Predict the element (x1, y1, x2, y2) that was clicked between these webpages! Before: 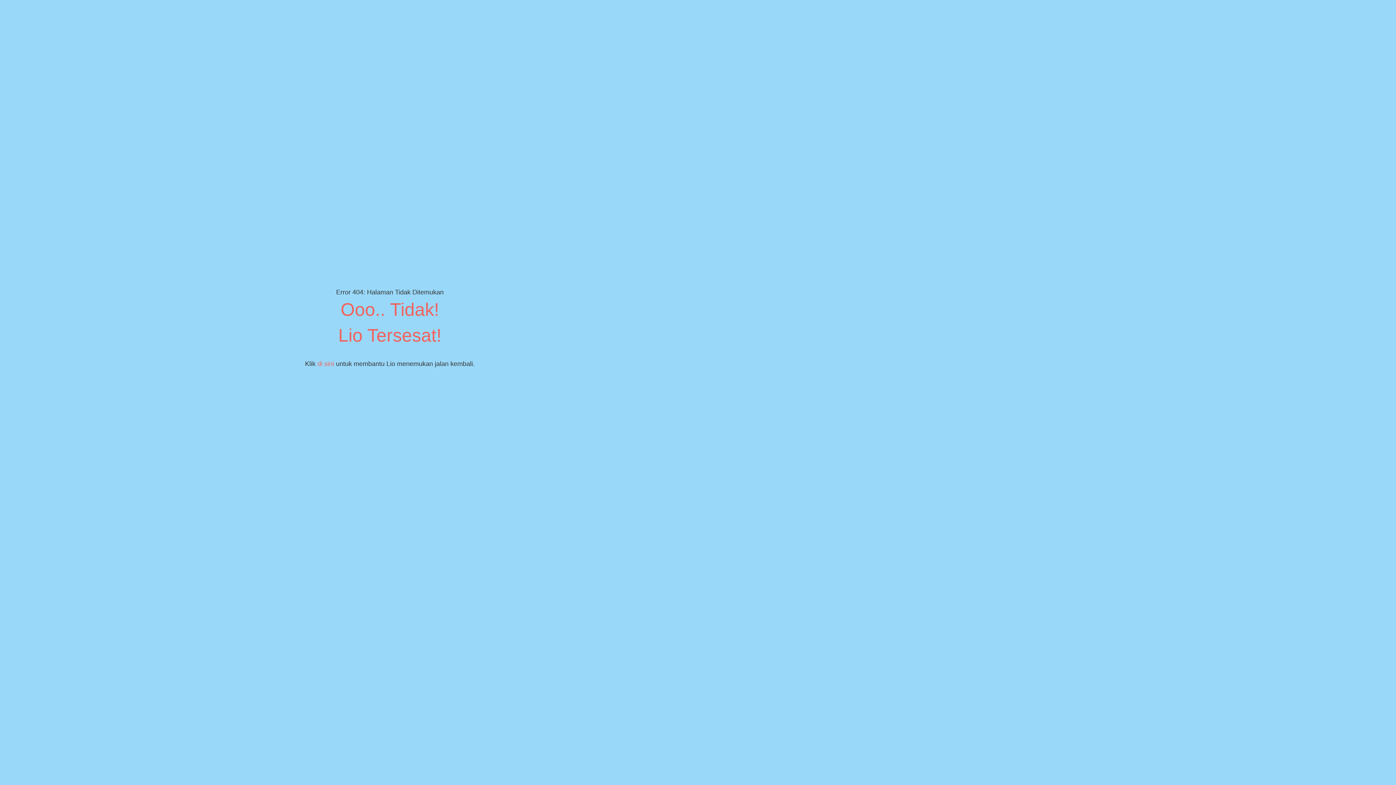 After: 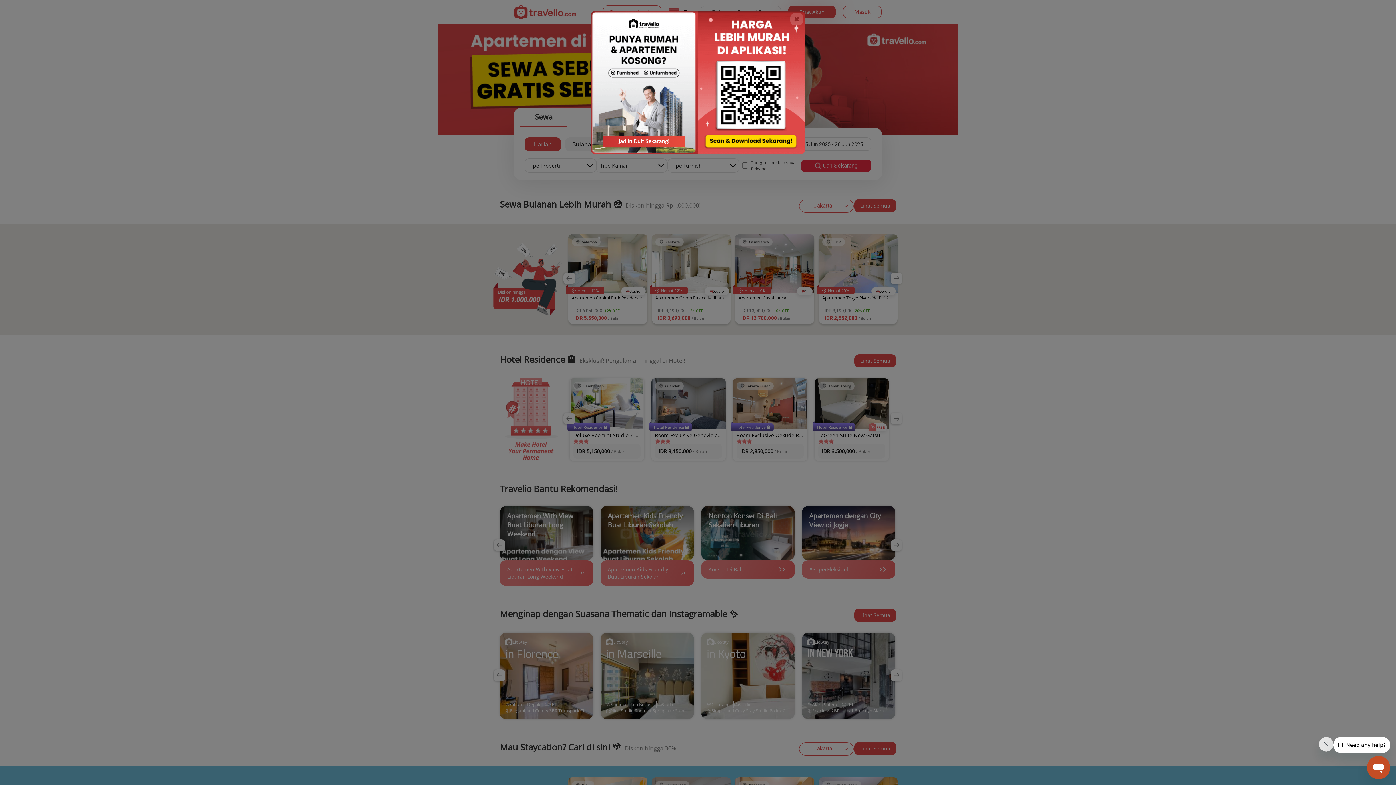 Action: bbox: (317, 360, 334, 367) label: di sini